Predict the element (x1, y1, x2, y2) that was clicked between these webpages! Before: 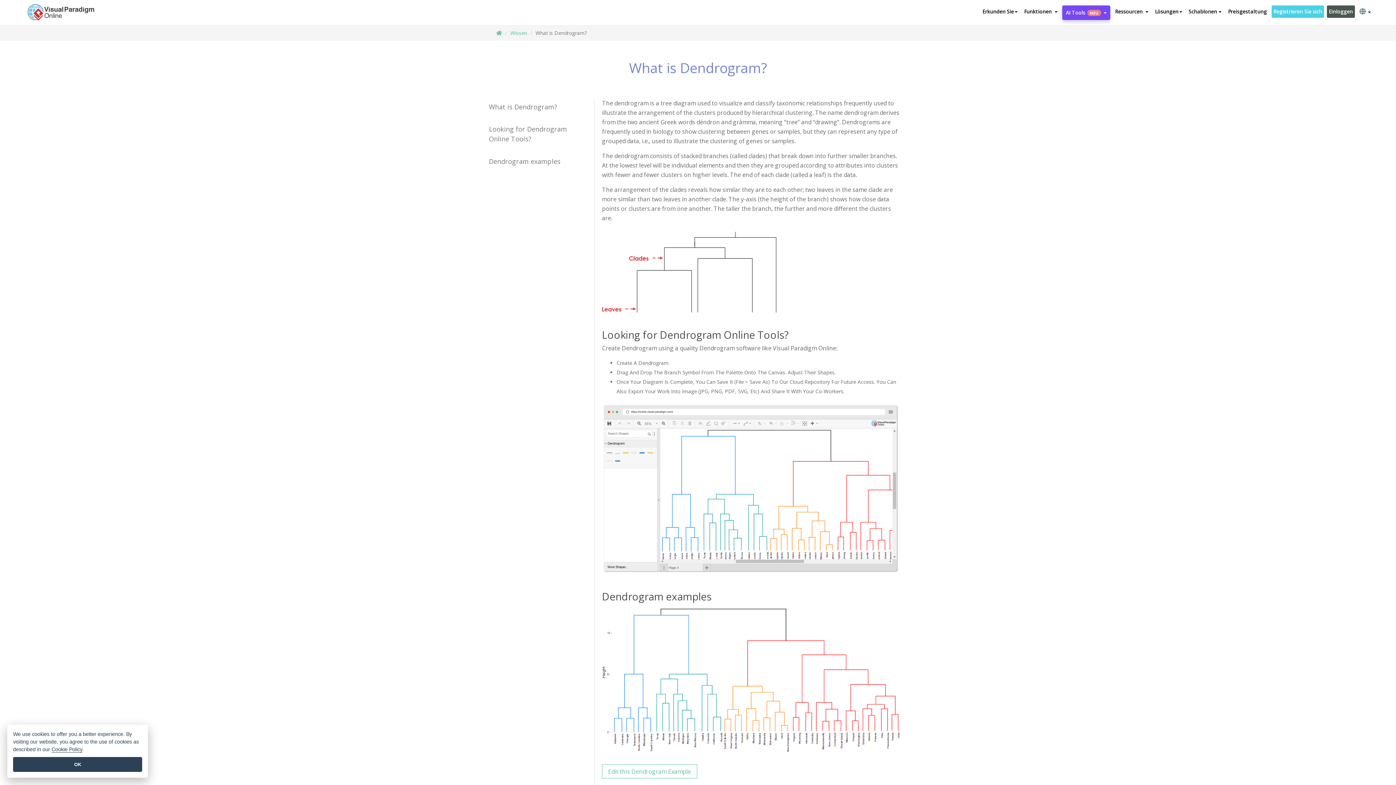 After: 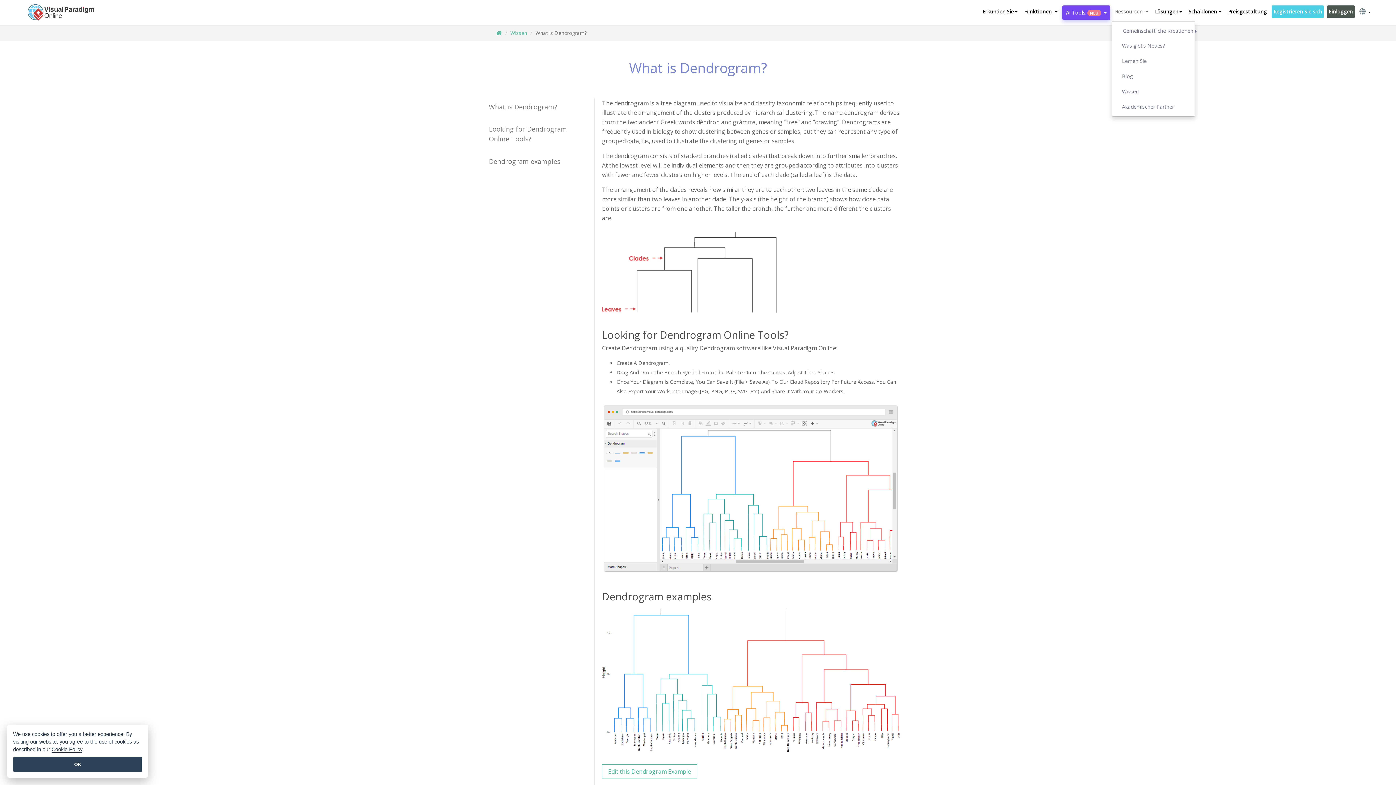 Action: bbox: (1113, 5, 1150, 17) label: Ressourcen 